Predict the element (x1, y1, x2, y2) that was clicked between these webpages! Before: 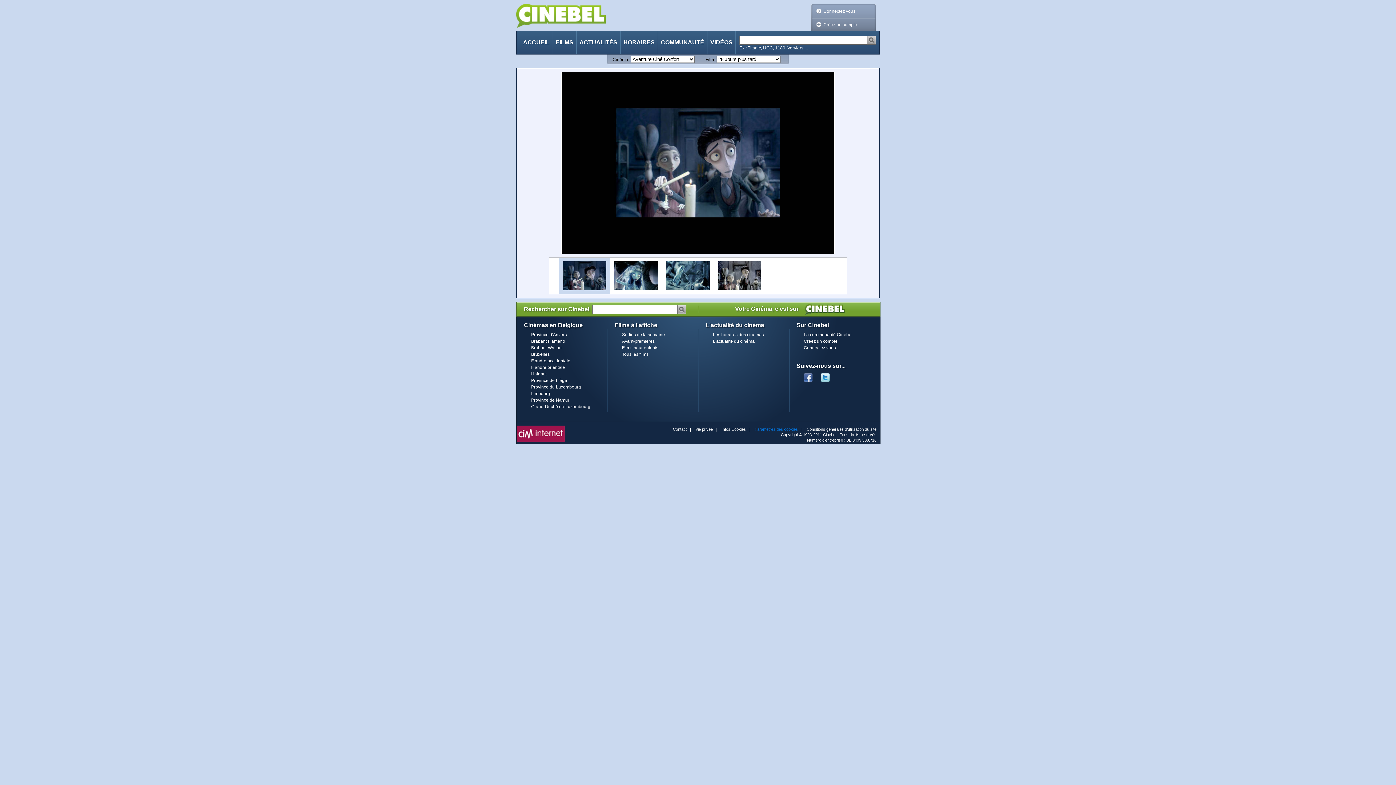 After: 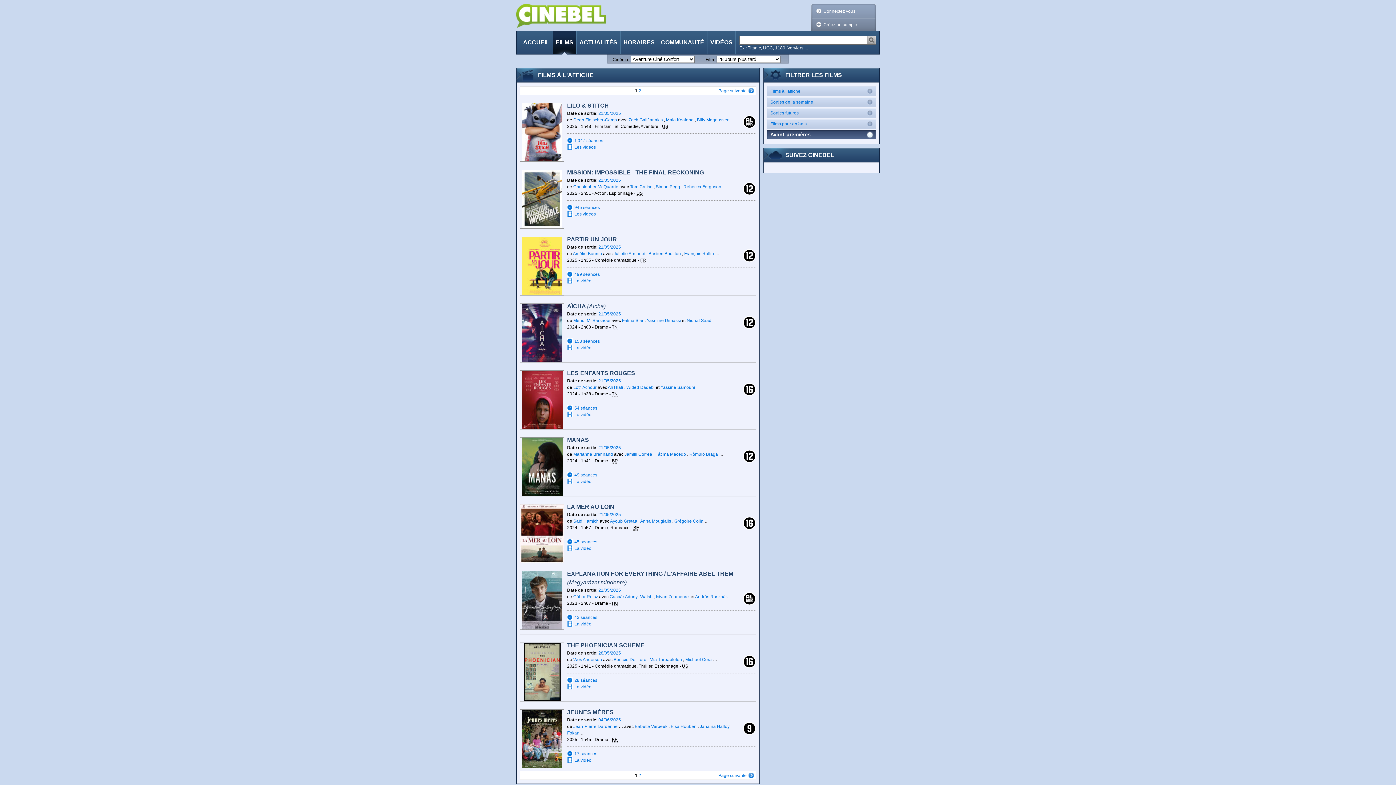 Action: label: Avant-premières bbox: (622, 338, 654, 344)